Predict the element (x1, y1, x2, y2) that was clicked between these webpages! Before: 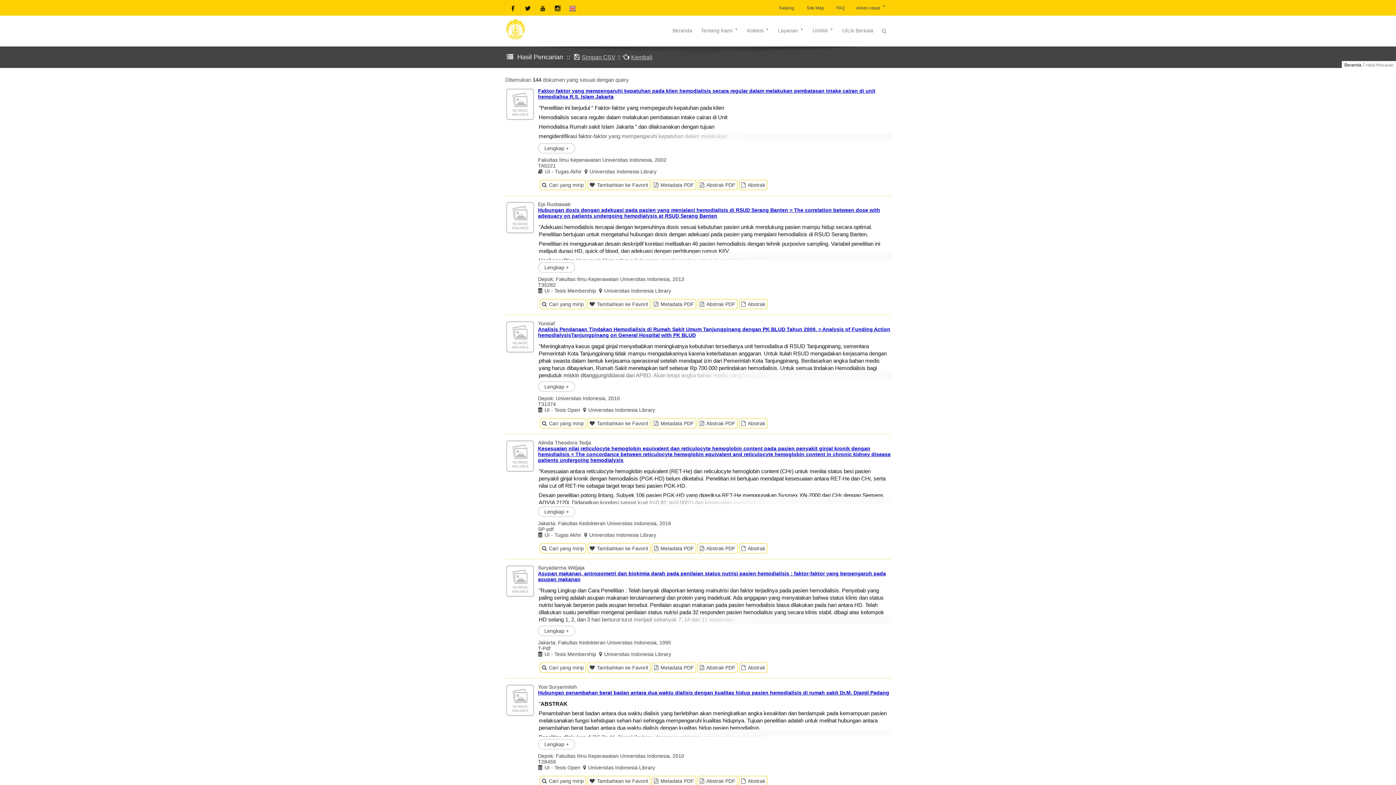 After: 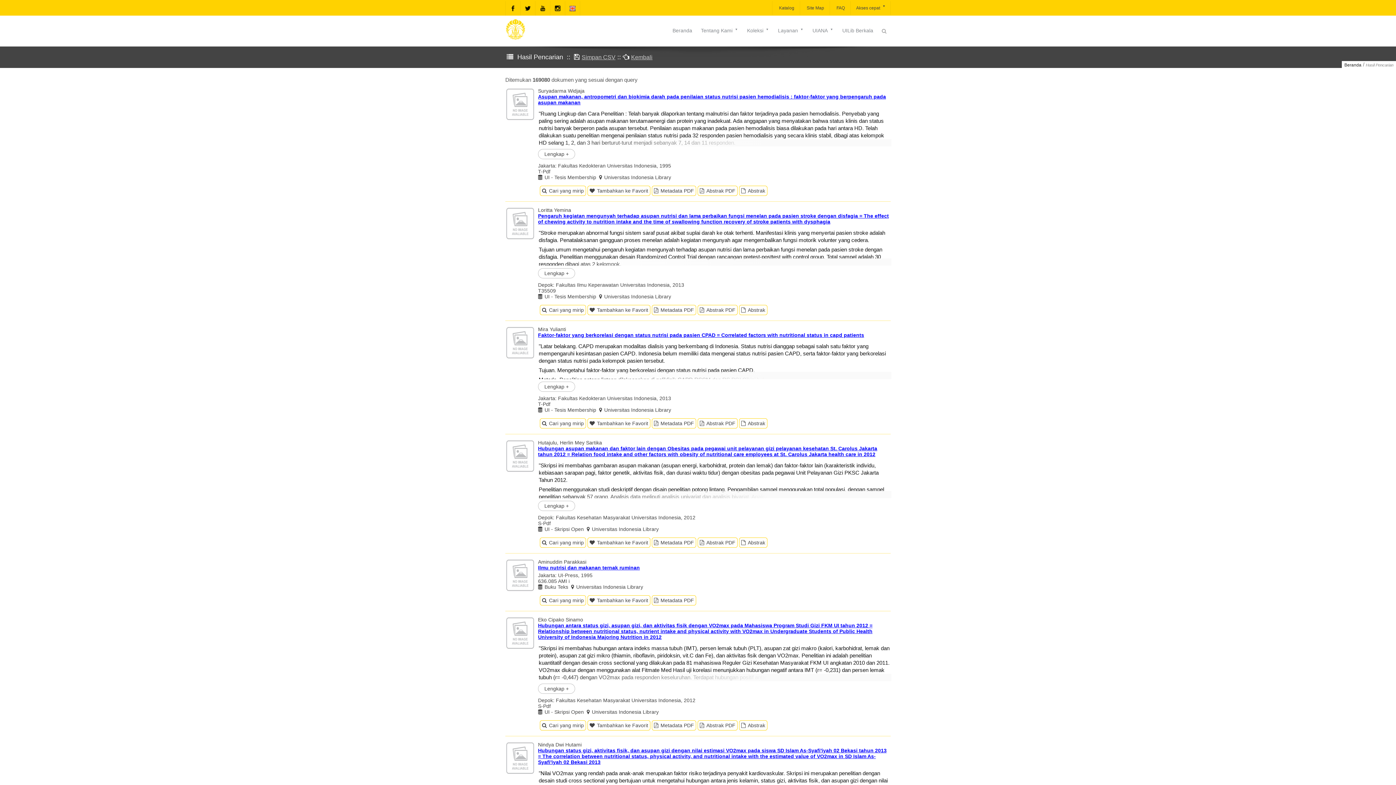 Action: label: Cari yang mirip bbox: (540, 662, 586, 673)